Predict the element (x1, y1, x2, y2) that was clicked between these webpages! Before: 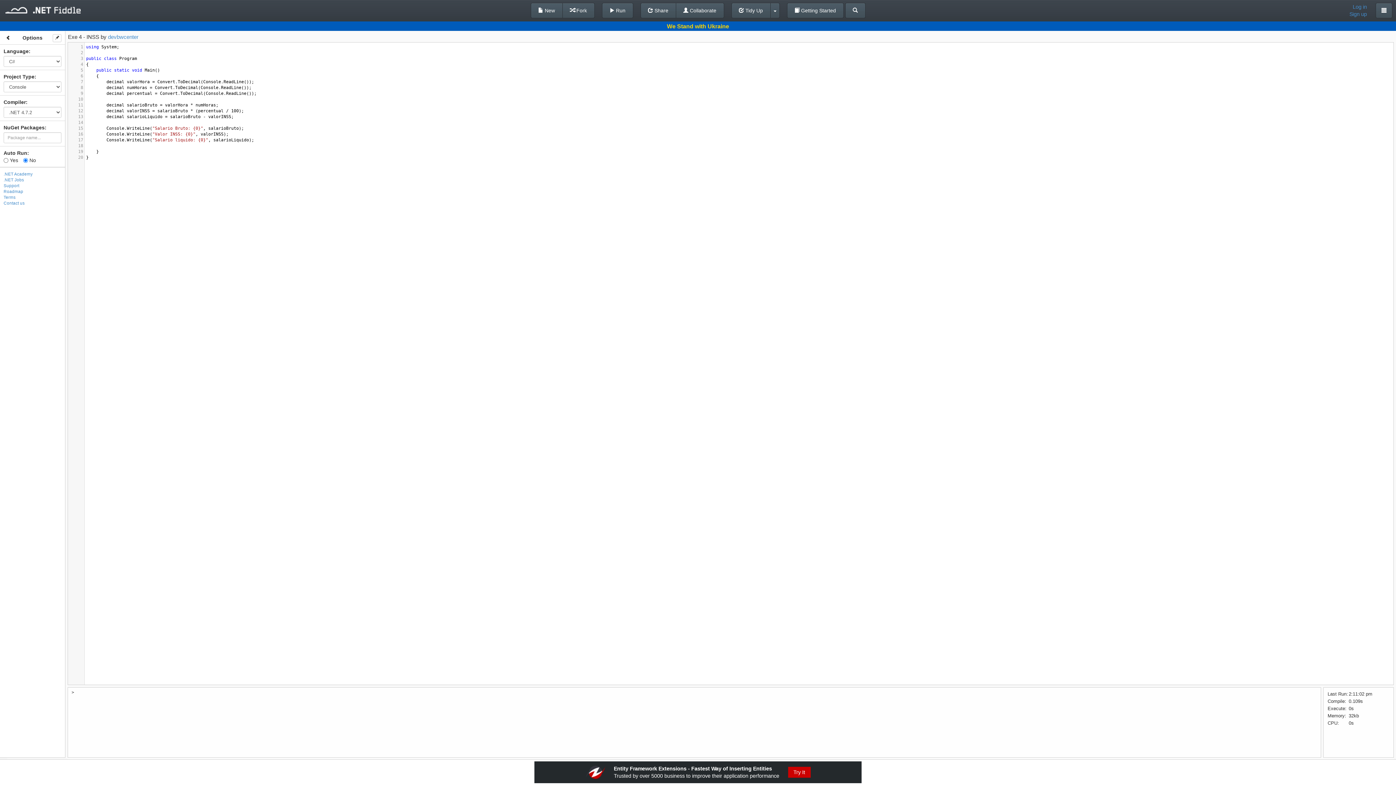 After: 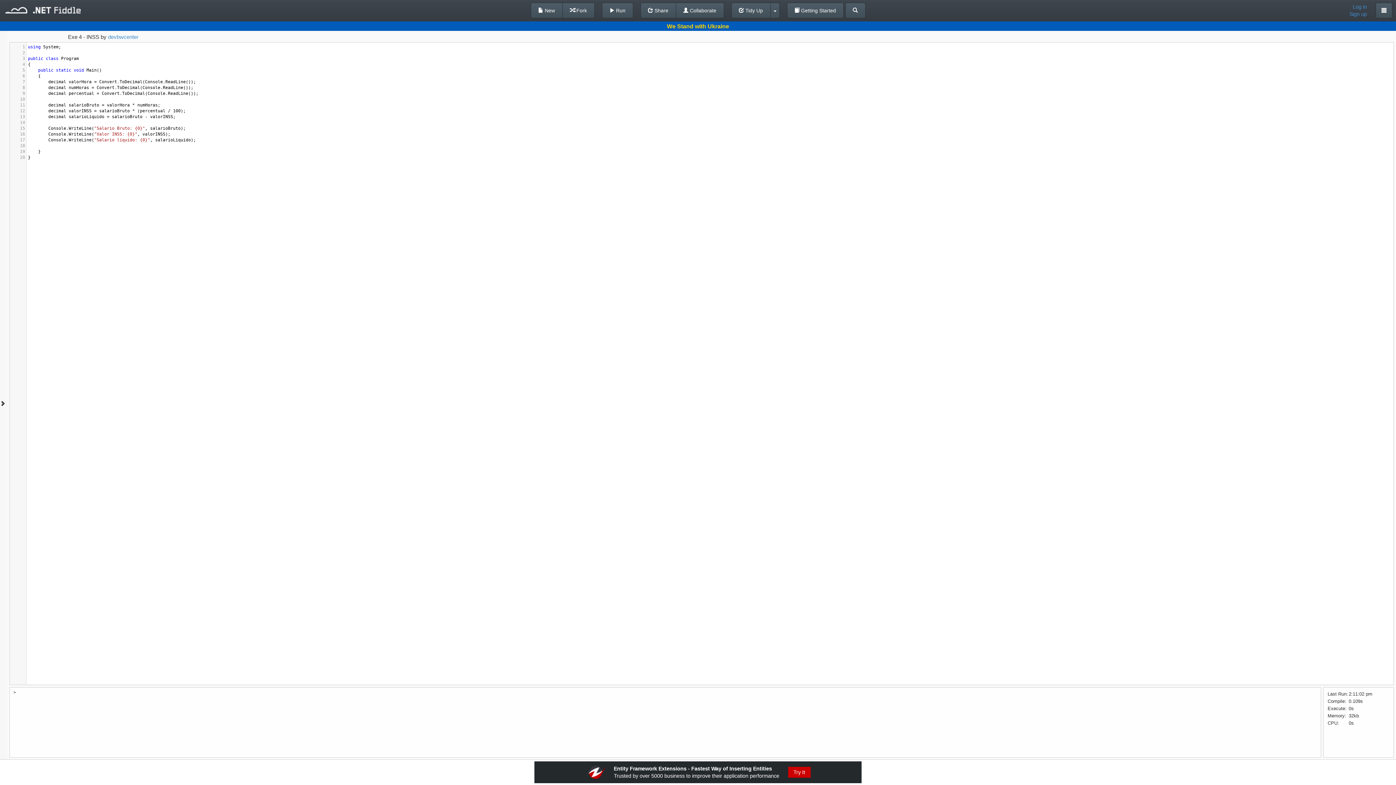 Action: bbox: (3, 34, 12, 42)